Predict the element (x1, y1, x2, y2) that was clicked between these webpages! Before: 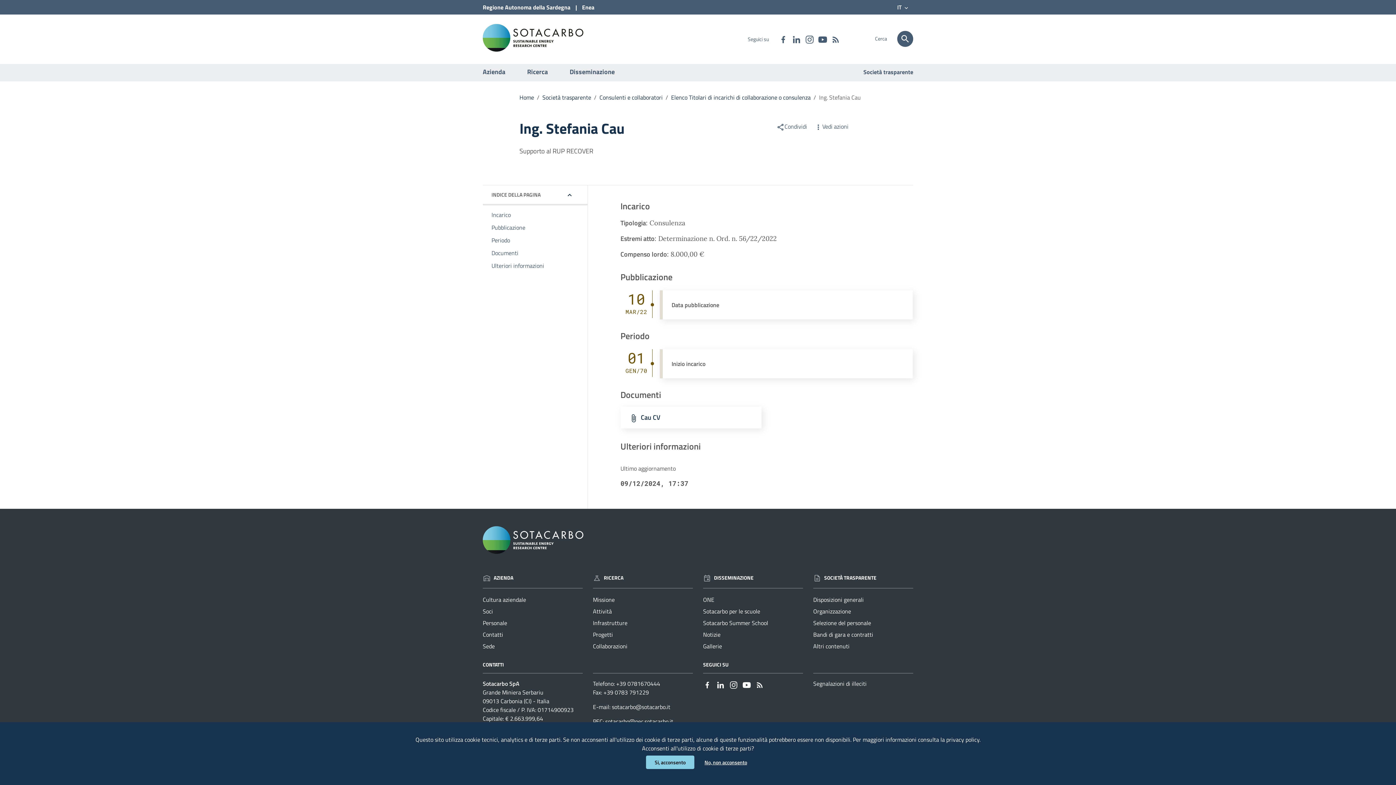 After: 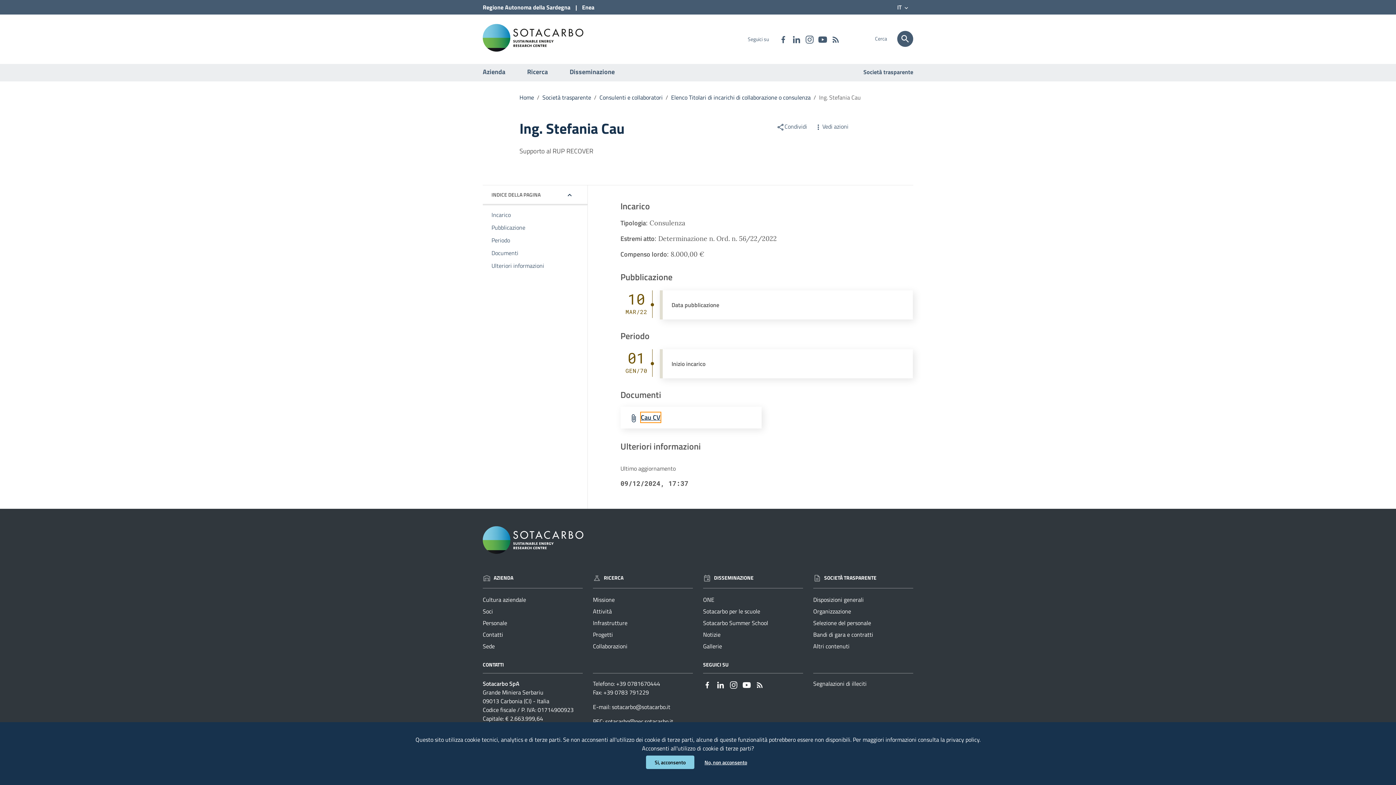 Action: label: Scarica il file CV Cau (File PDF, 15,667 KB) bbox: (640, 412, 660, 422)